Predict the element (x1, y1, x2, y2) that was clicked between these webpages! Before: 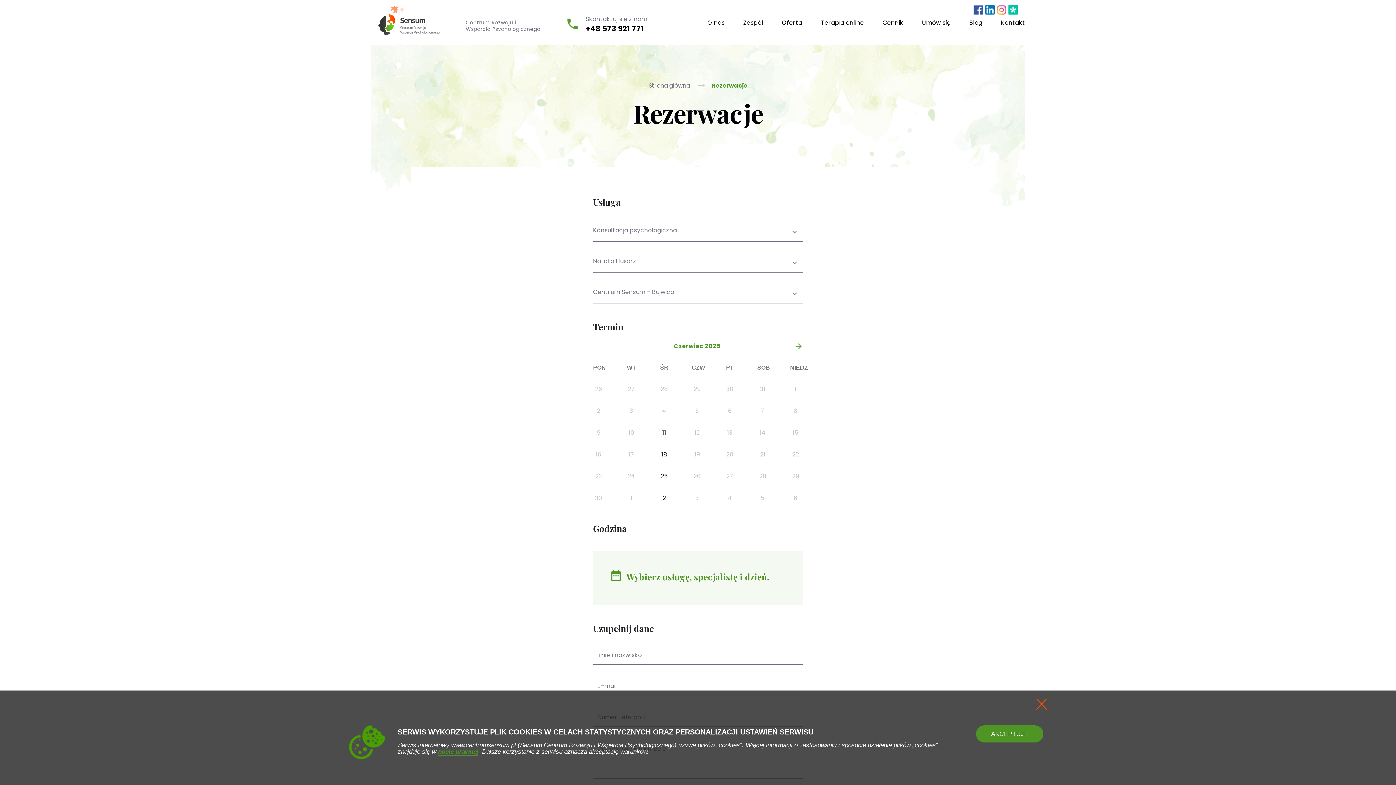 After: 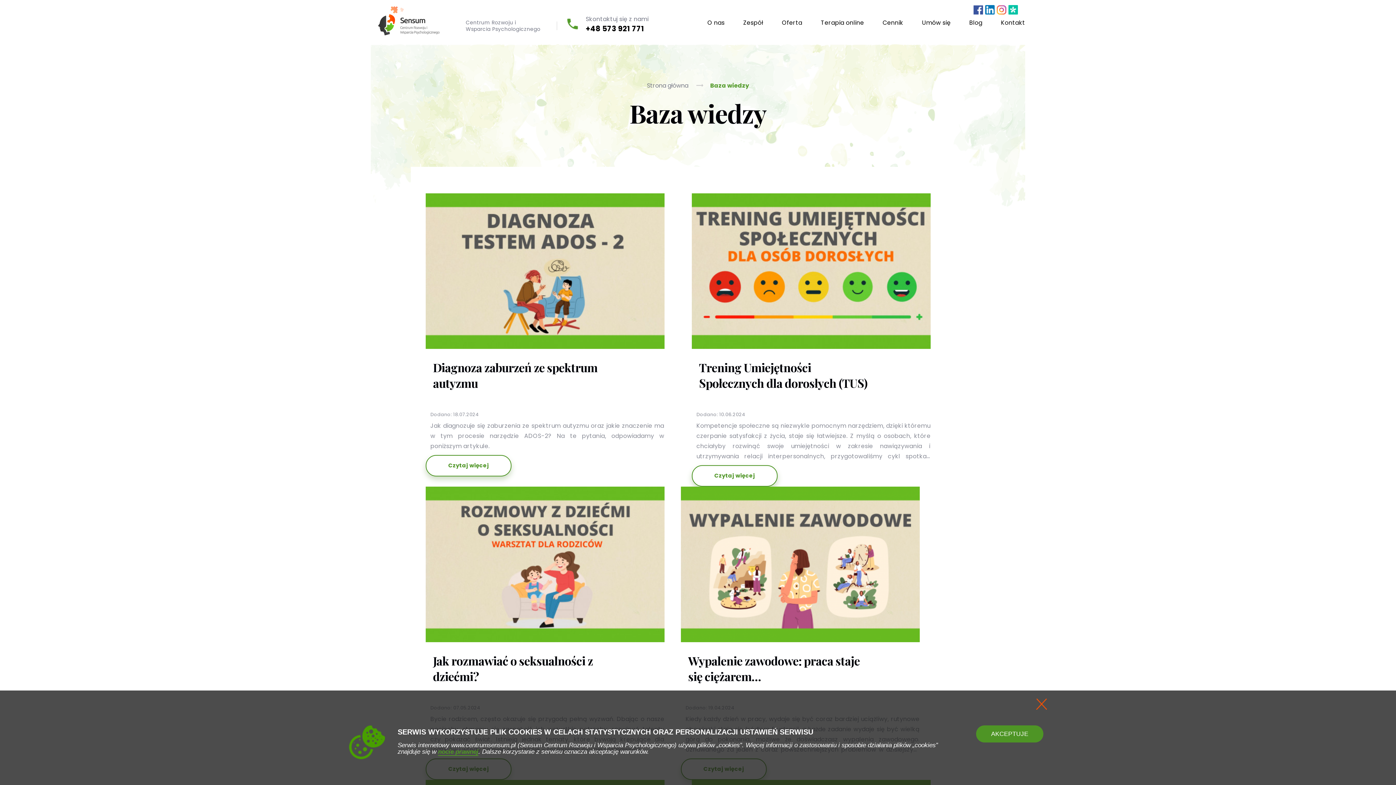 Action: label: Blog bbox: (969, 18, 982, 27)